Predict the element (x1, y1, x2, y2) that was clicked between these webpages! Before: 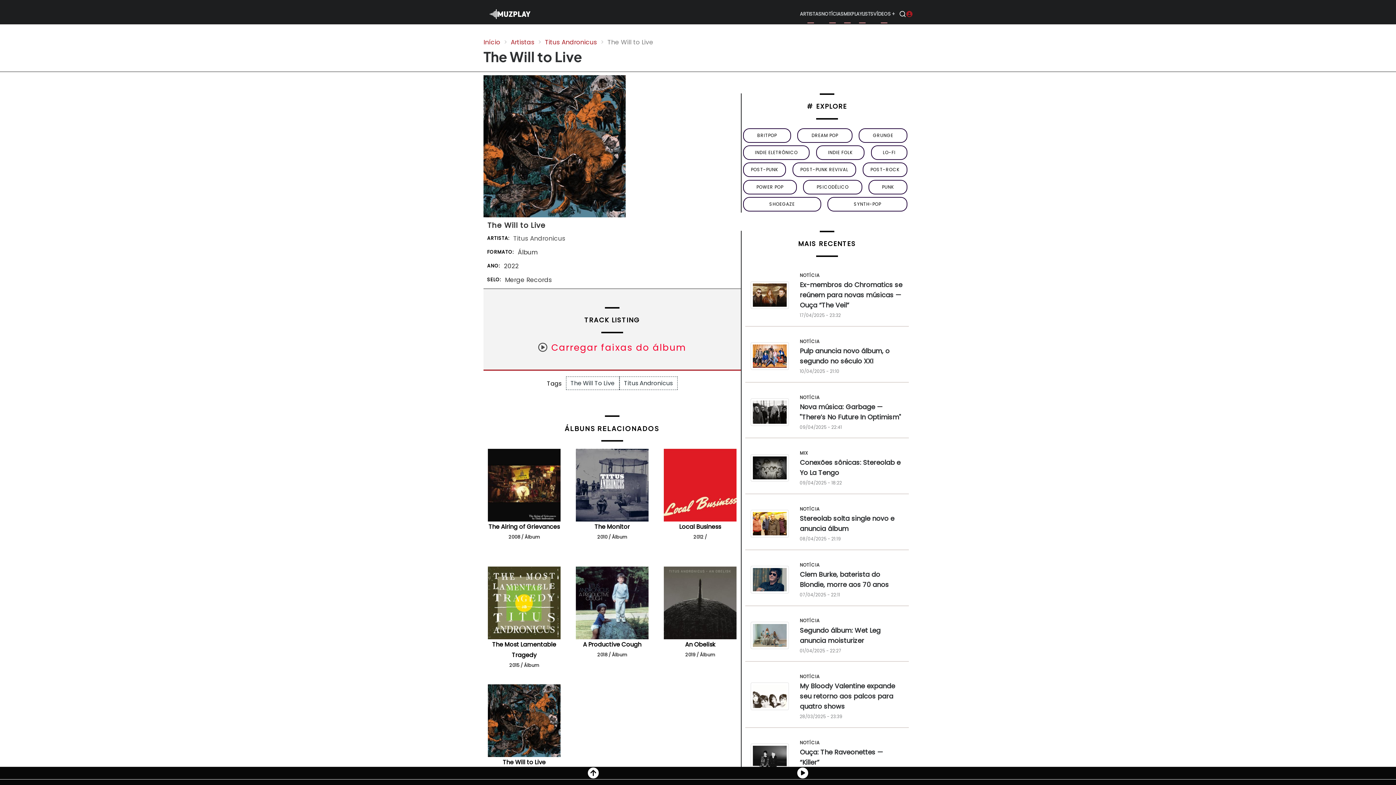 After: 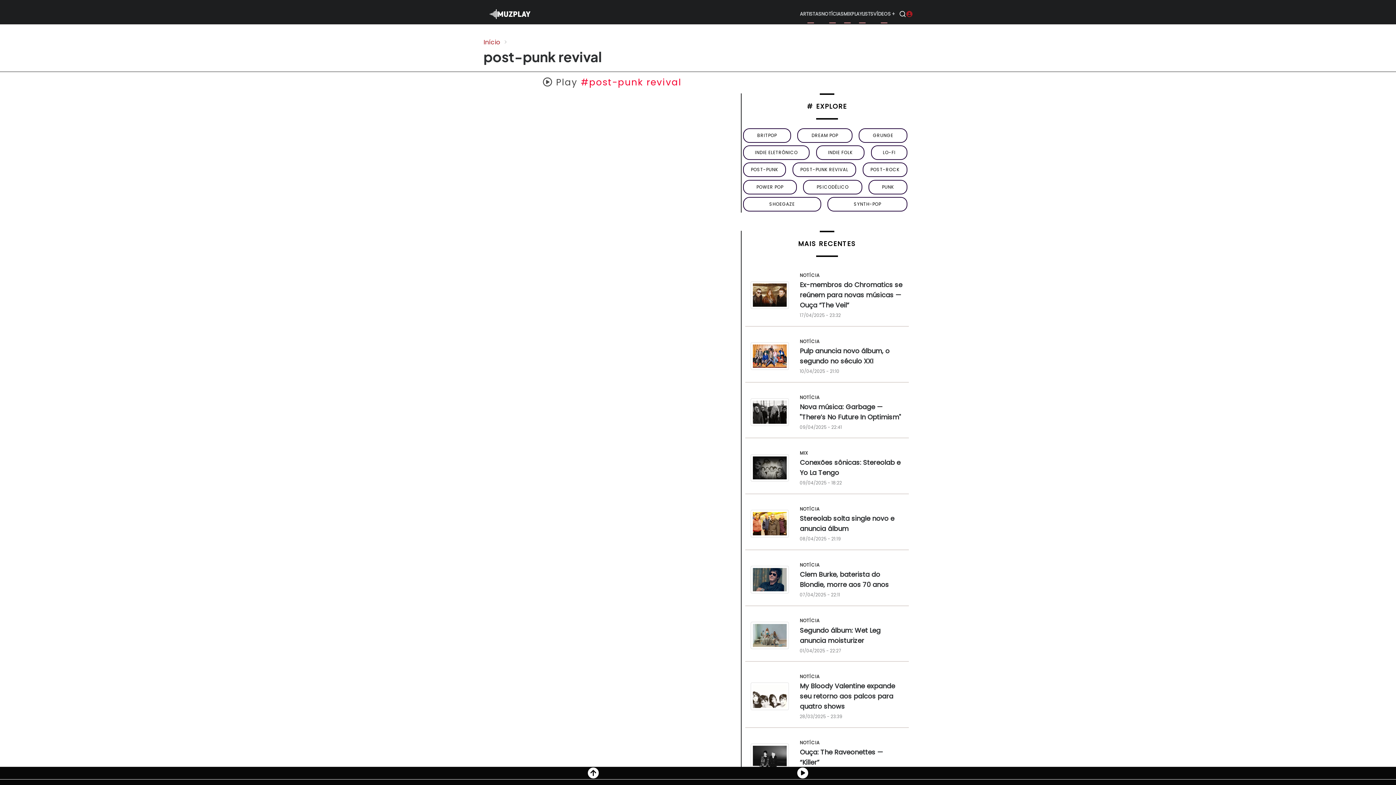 Action: label: POST-PUNK REVIVAL bbox: (792, 162, 856, 177)